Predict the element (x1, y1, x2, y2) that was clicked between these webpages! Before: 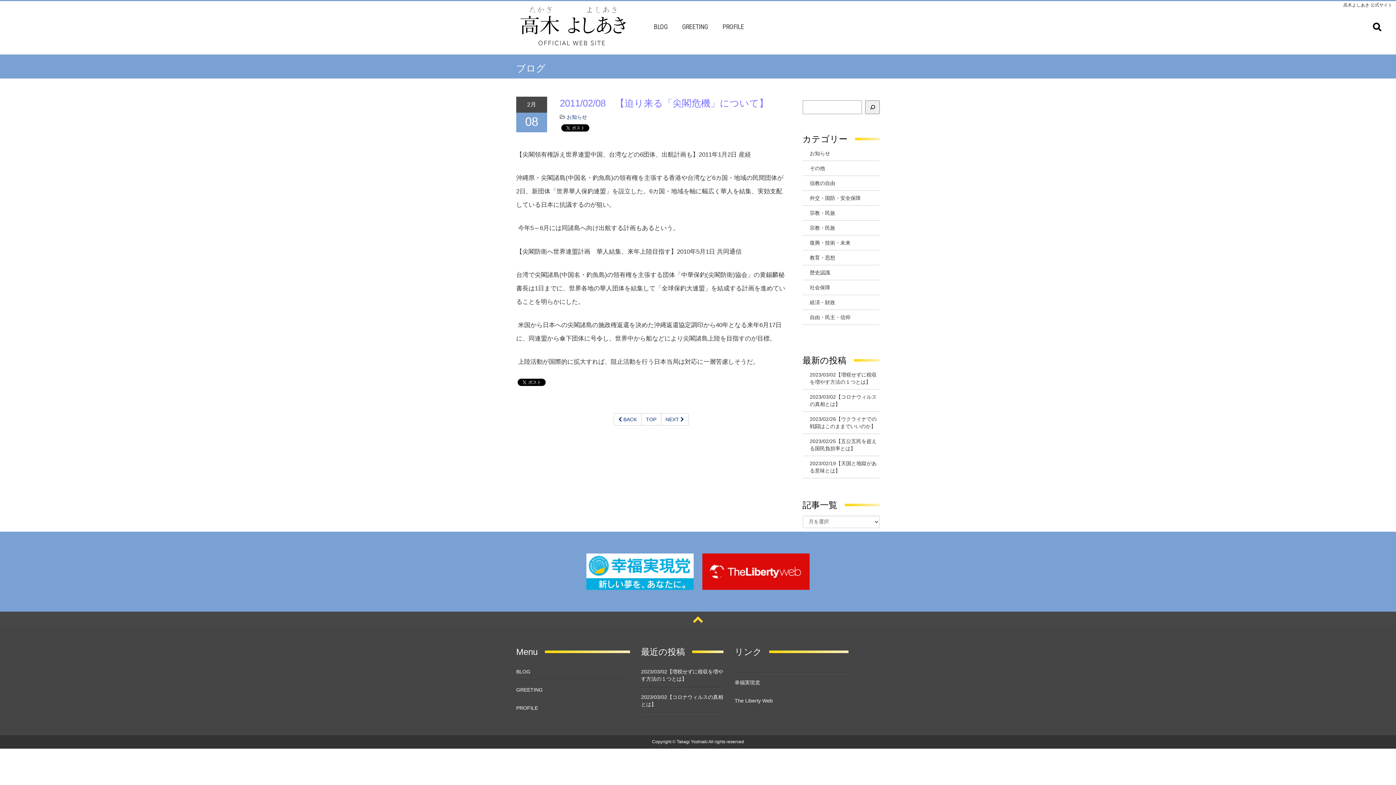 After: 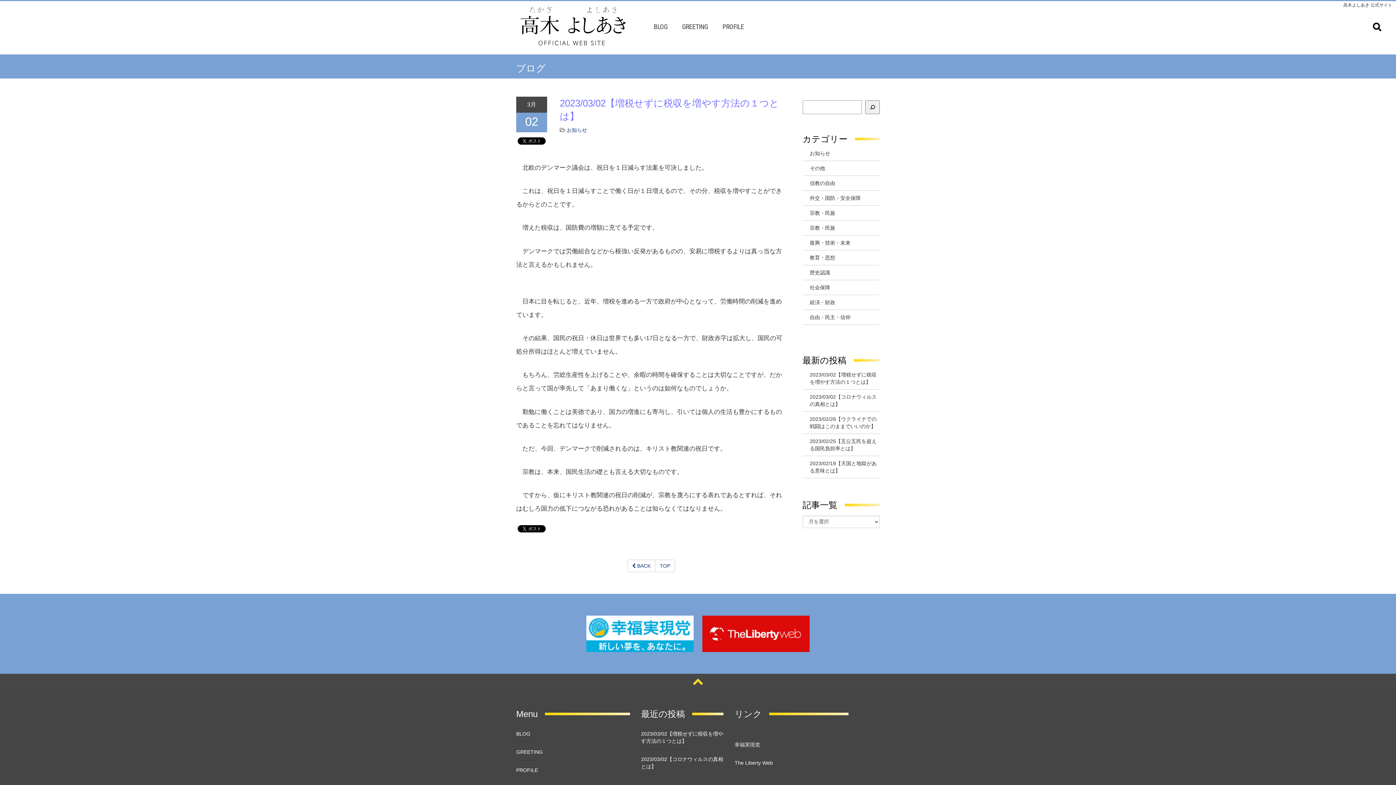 Action: bbox: (641, 662, 723, 688) label: 2023/03/02【増税せずに税収を増やす方法の１つとは】
